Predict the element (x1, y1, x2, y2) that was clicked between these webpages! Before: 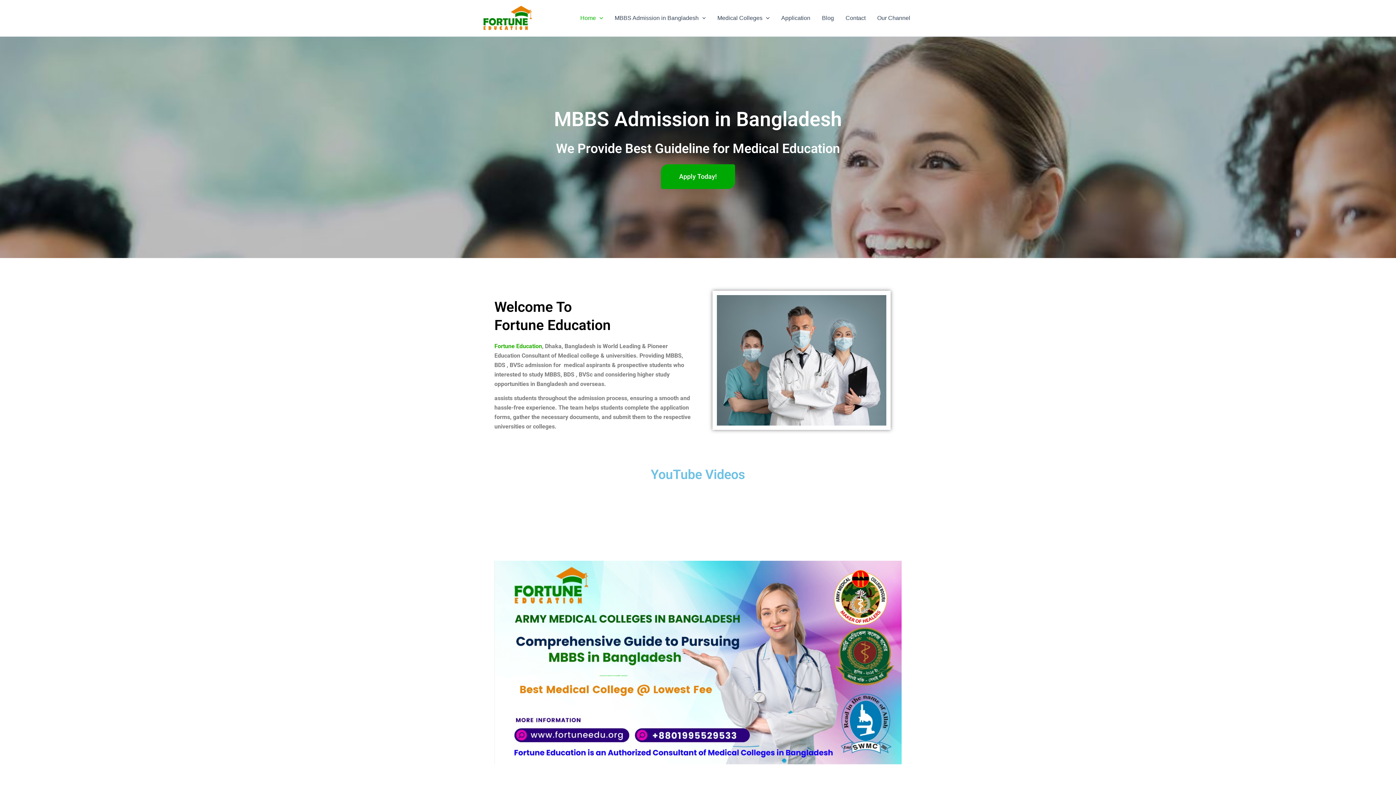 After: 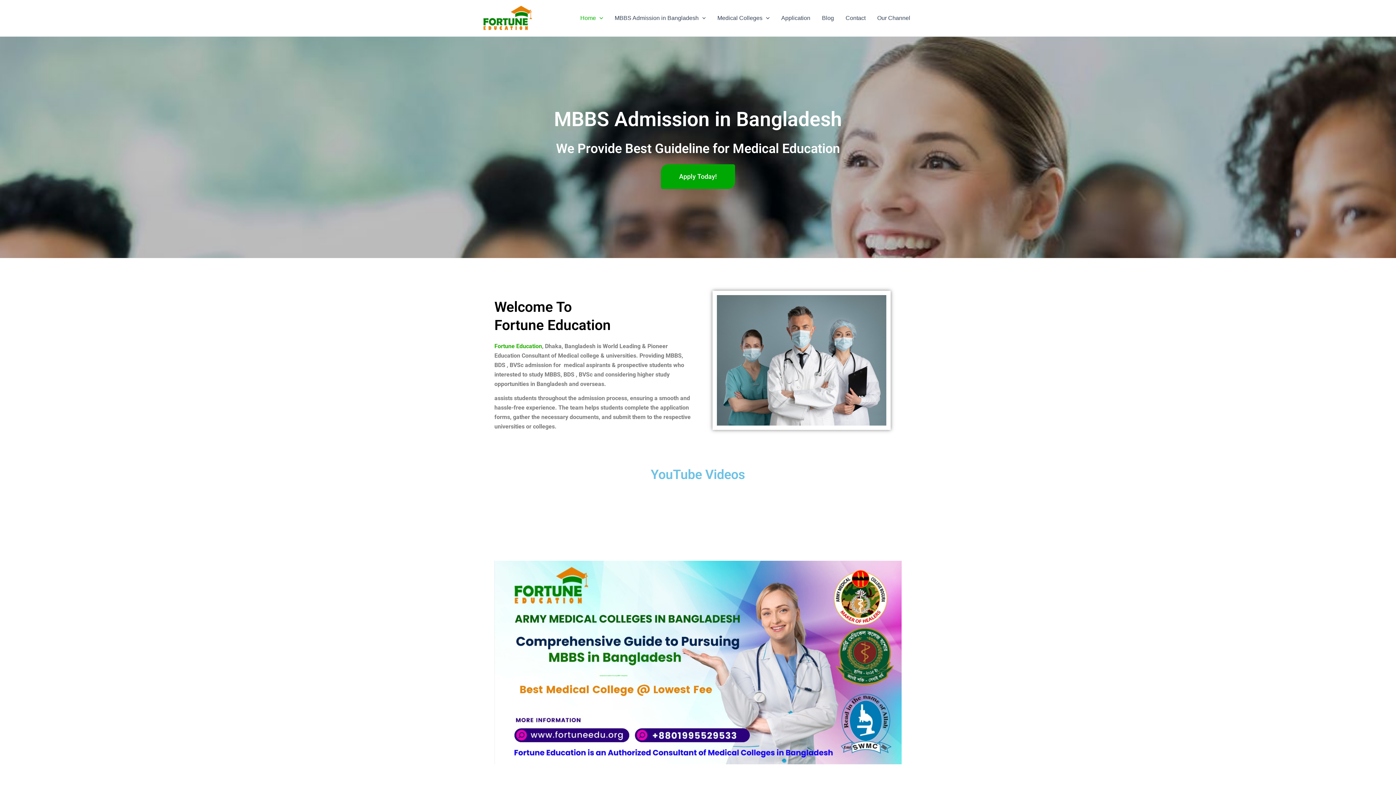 Action: bbox: (574, 3, 609, 32) label: Home